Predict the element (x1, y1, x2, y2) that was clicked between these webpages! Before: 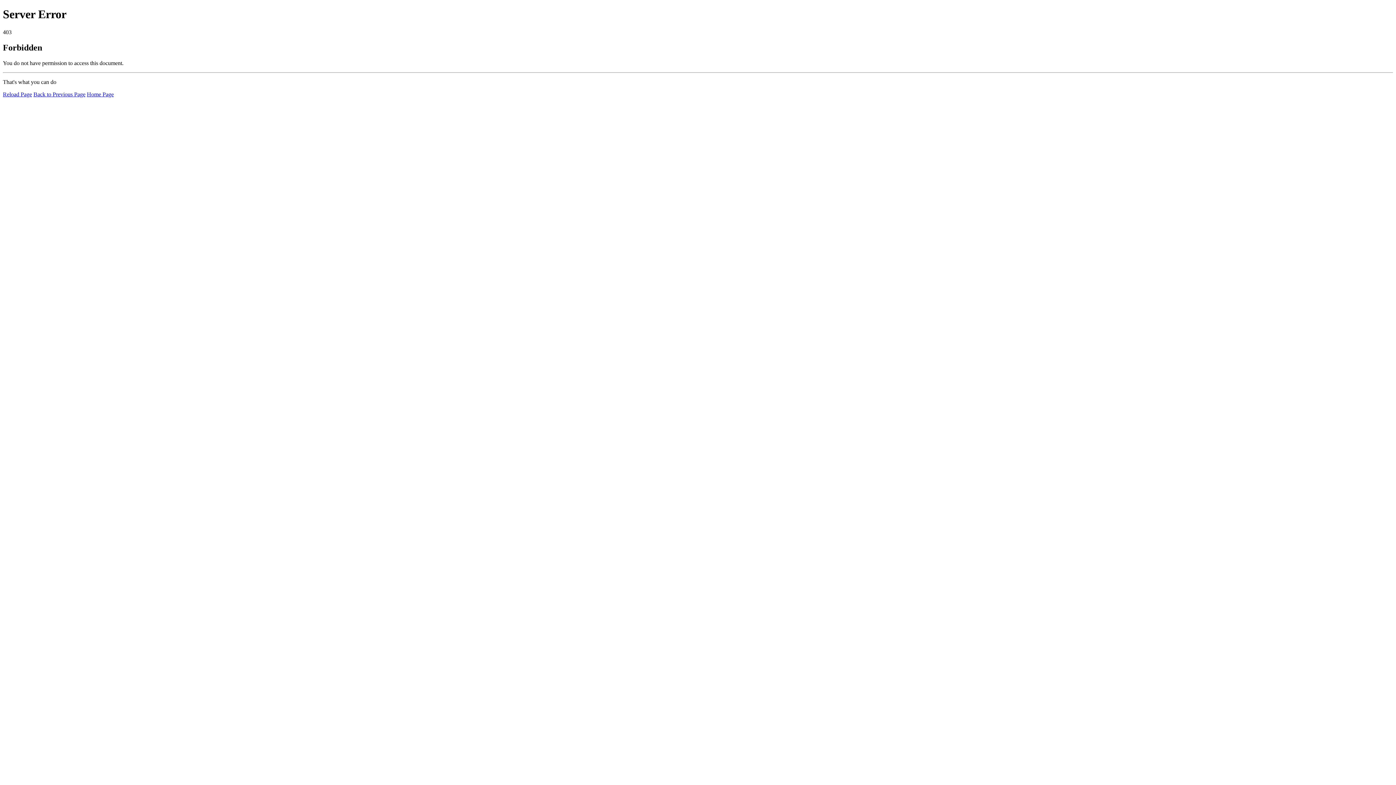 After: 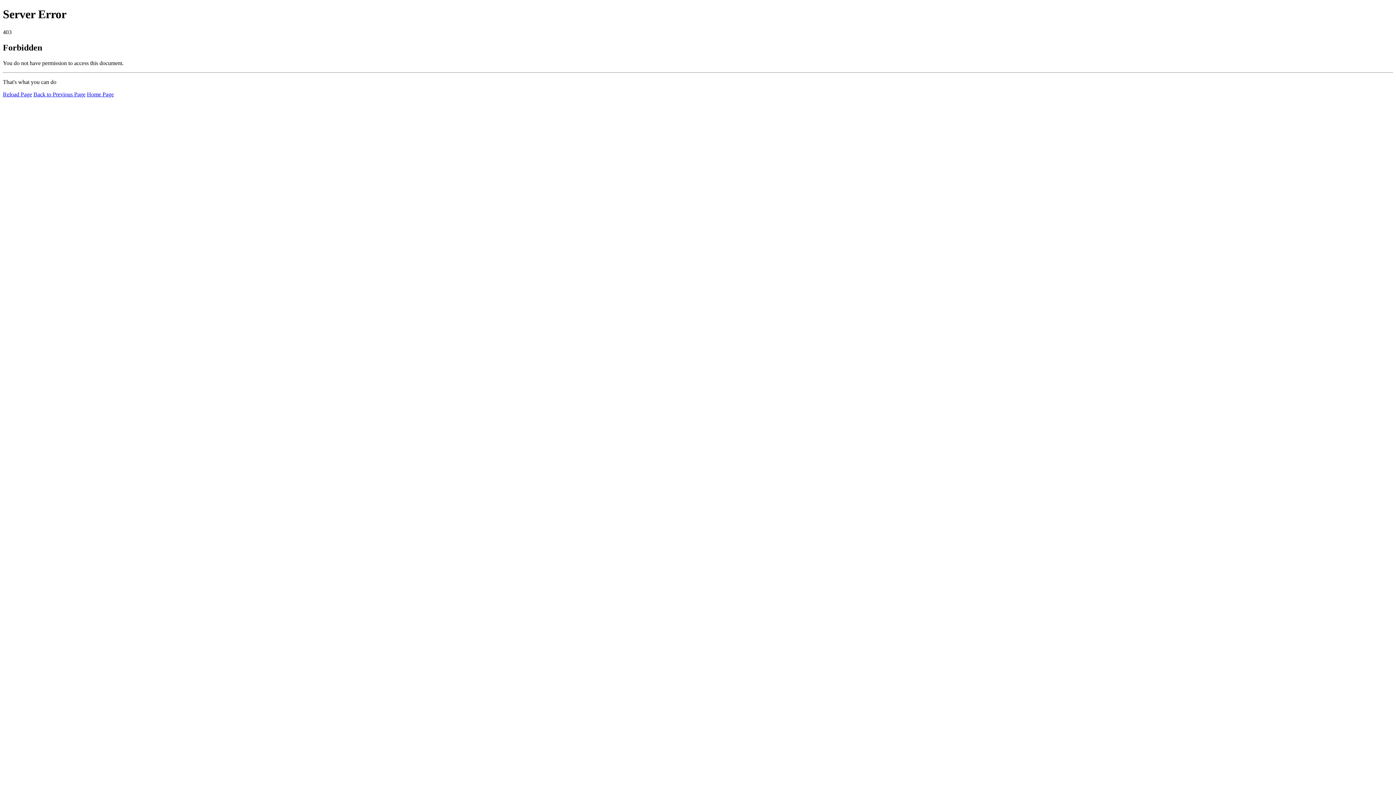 Action: bbox: (86, 91, 113, 97) label: Home Page